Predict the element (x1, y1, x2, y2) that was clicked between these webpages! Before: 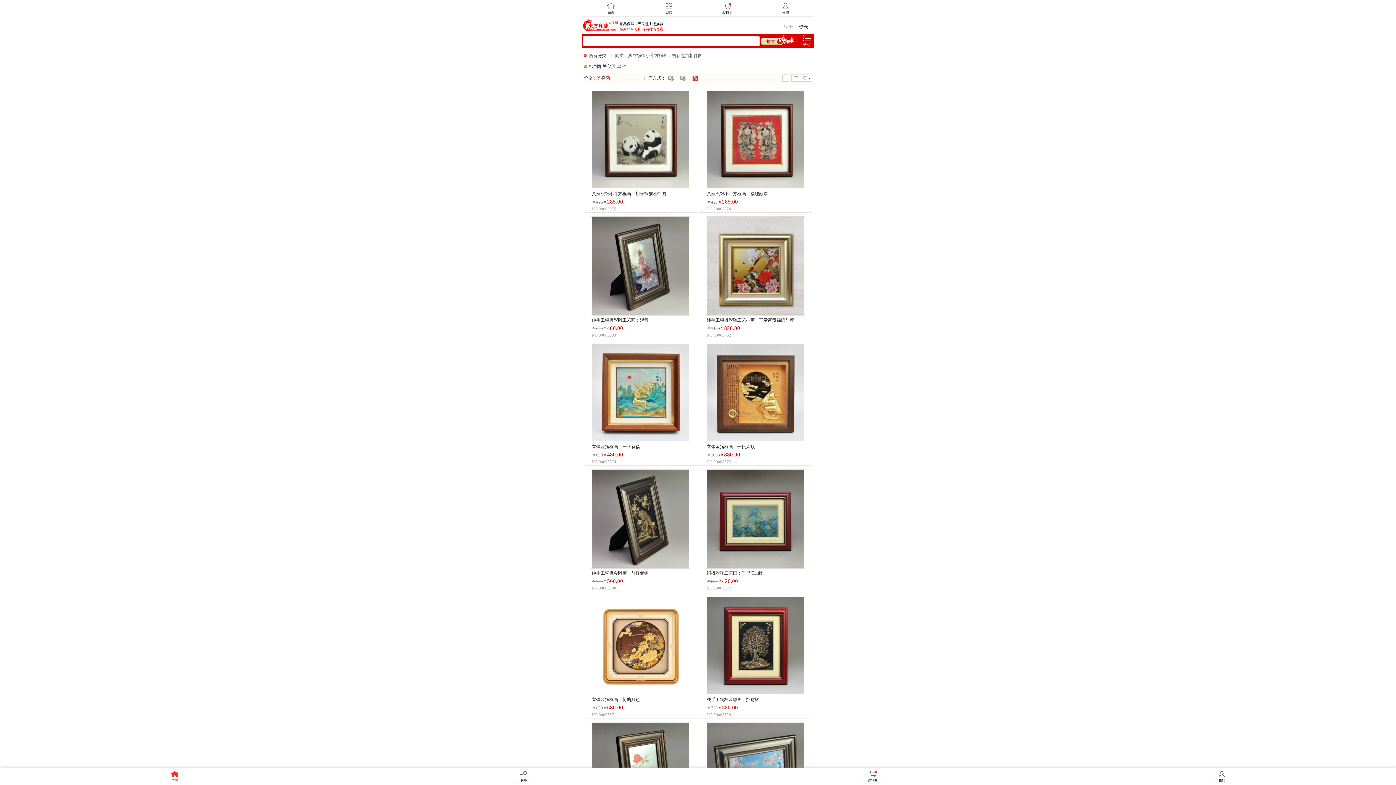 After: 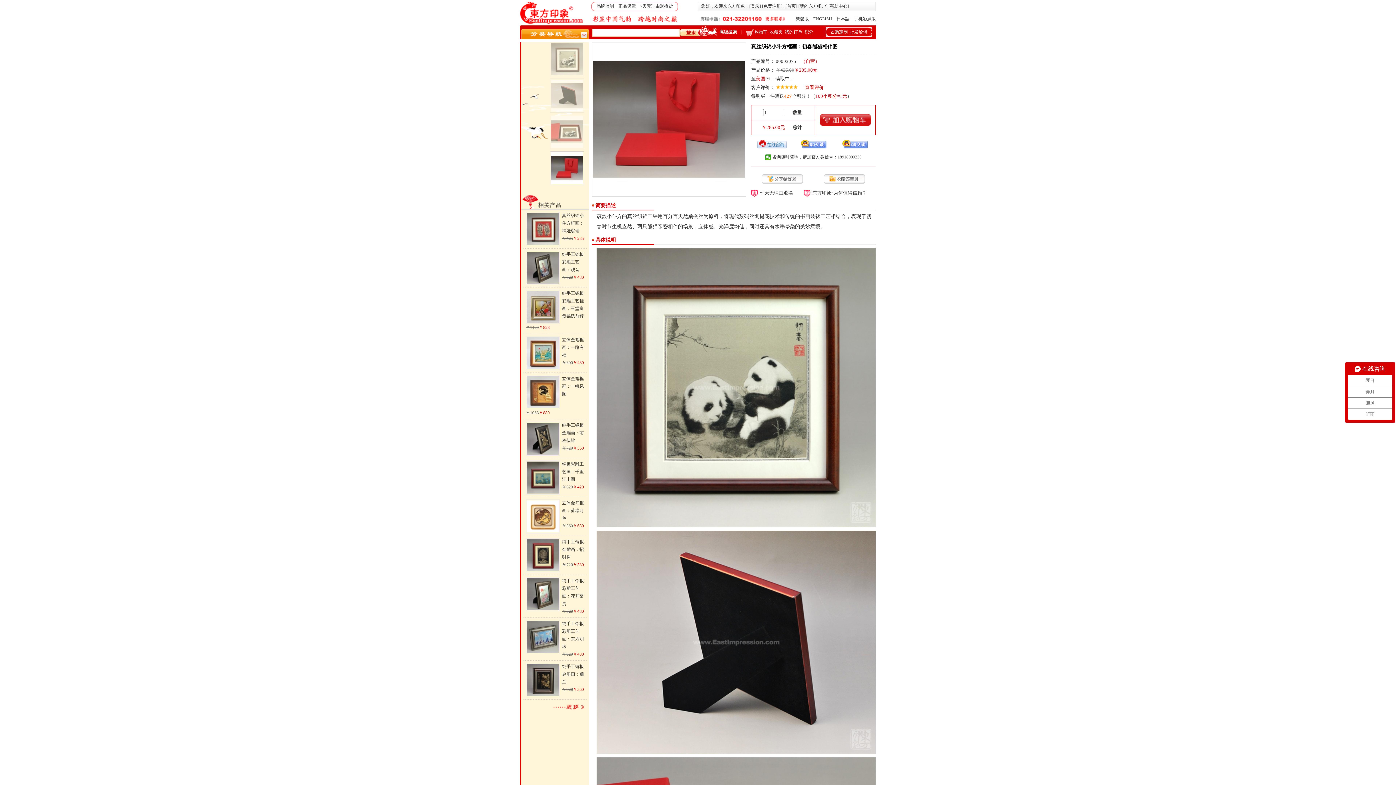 Action: bbox: (590, 136, 690, 141)